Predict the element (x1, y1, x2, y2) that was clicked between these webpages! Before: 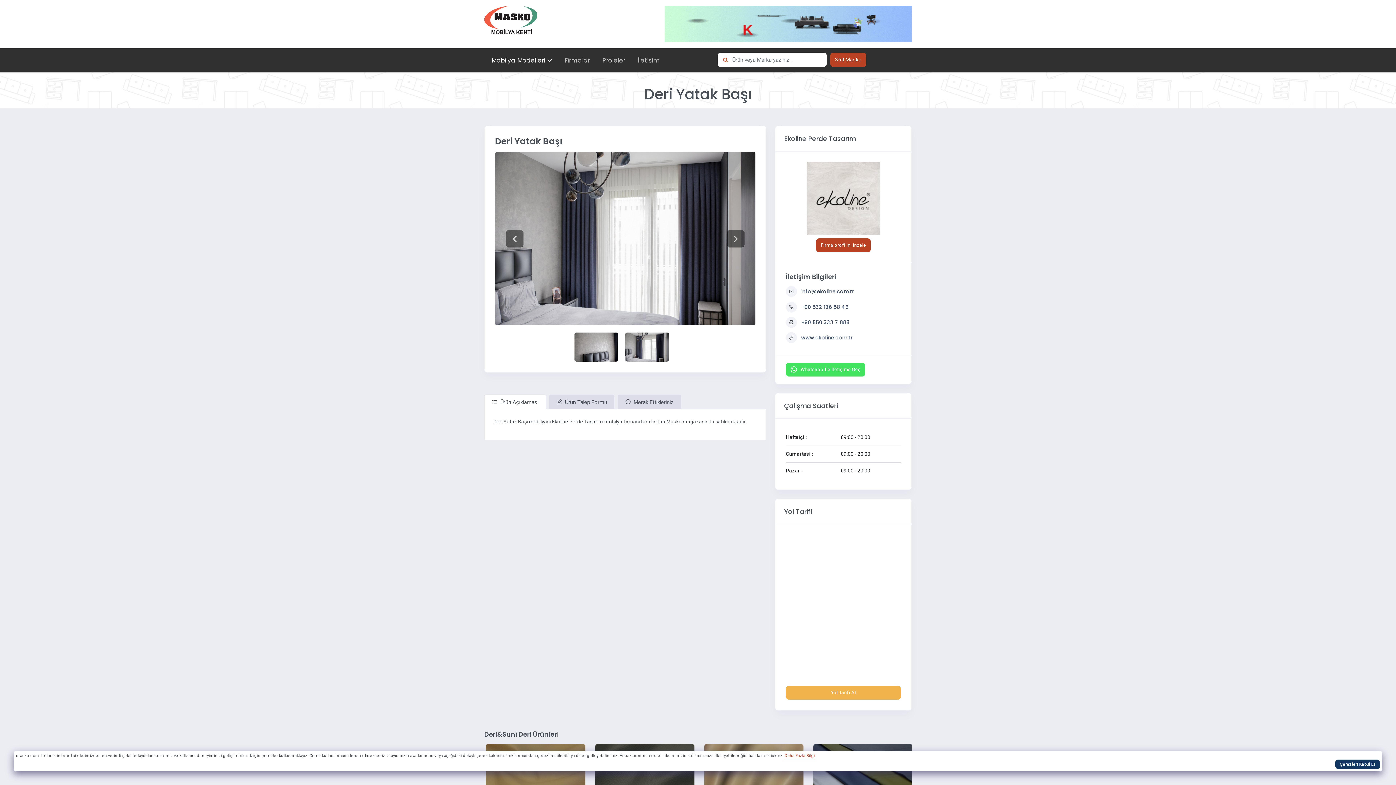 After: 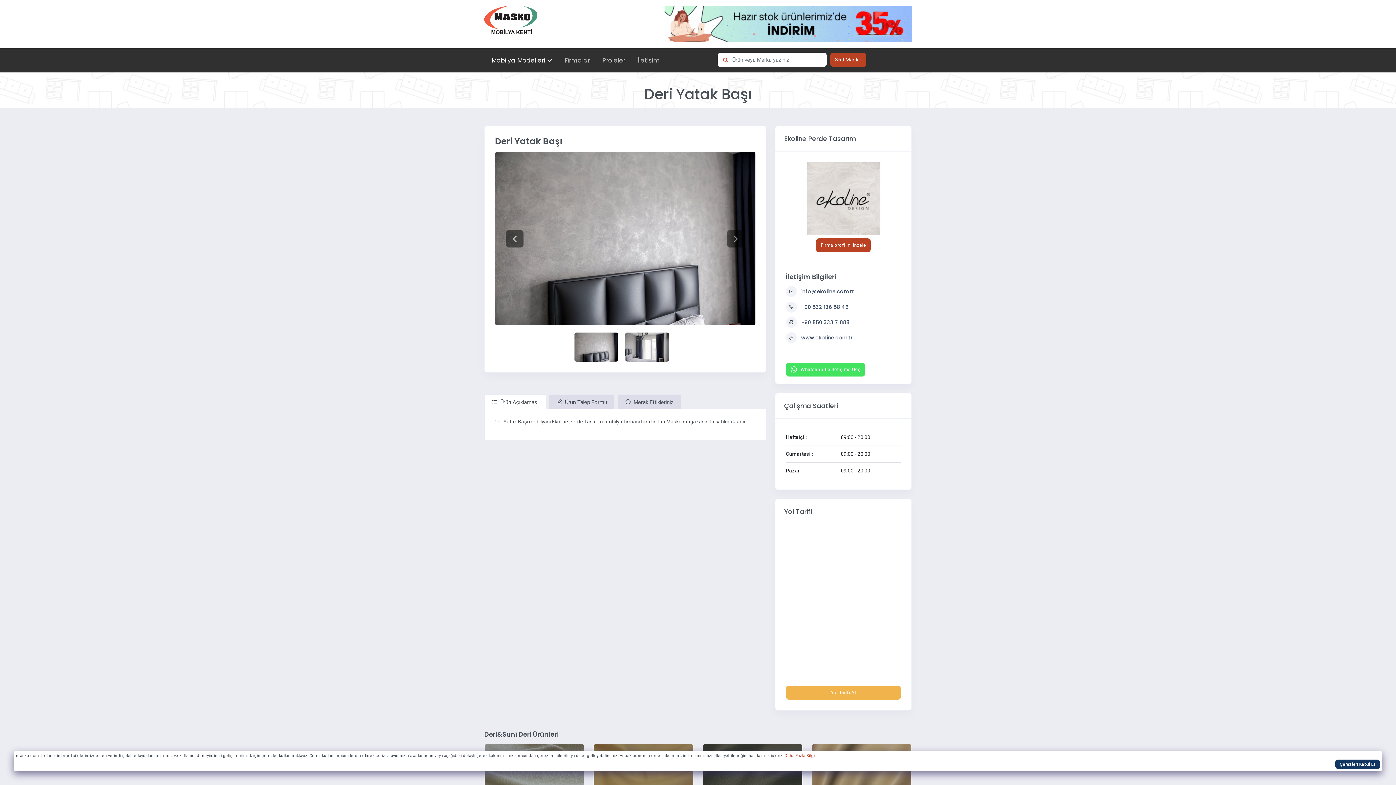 Action: bbox: (801, 334, 853, 341) label: www.ekoline.com.tr